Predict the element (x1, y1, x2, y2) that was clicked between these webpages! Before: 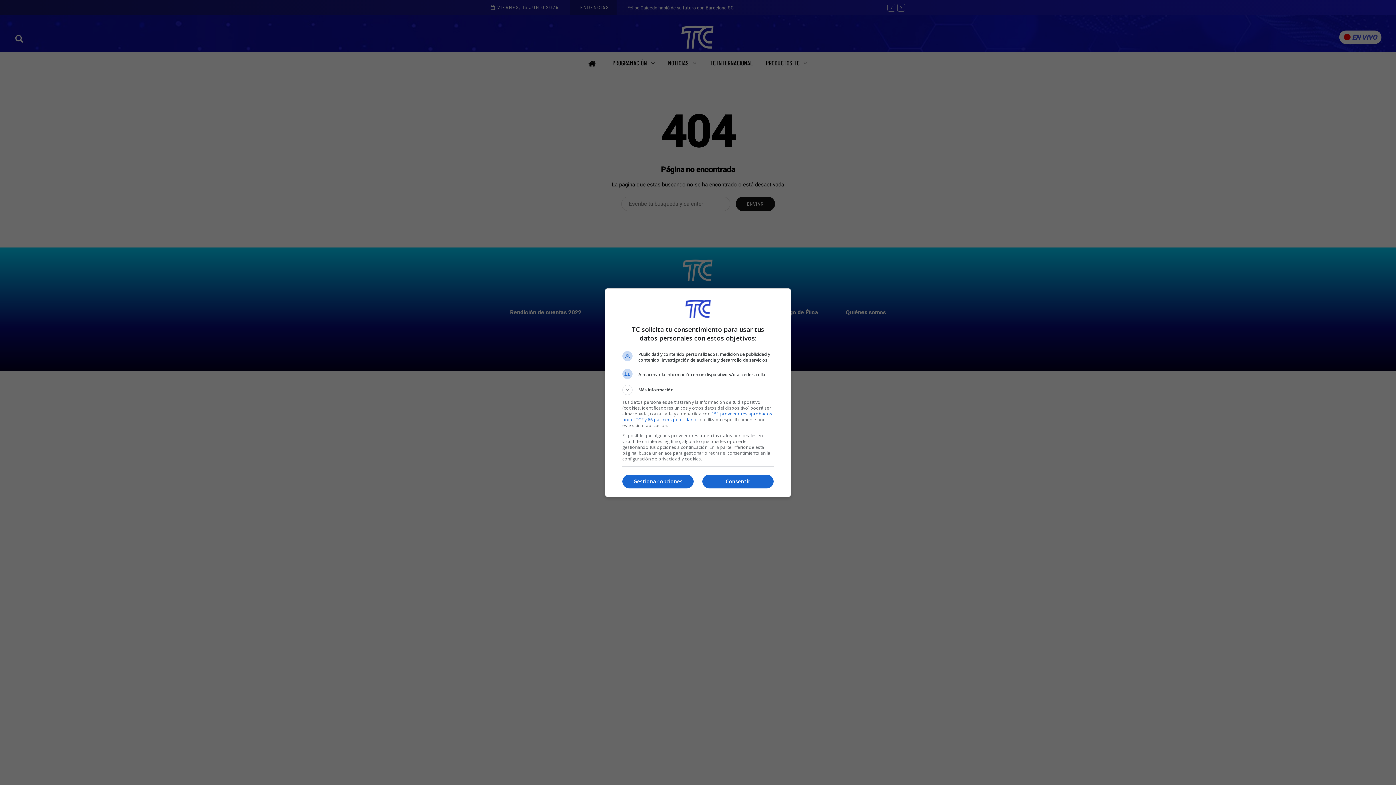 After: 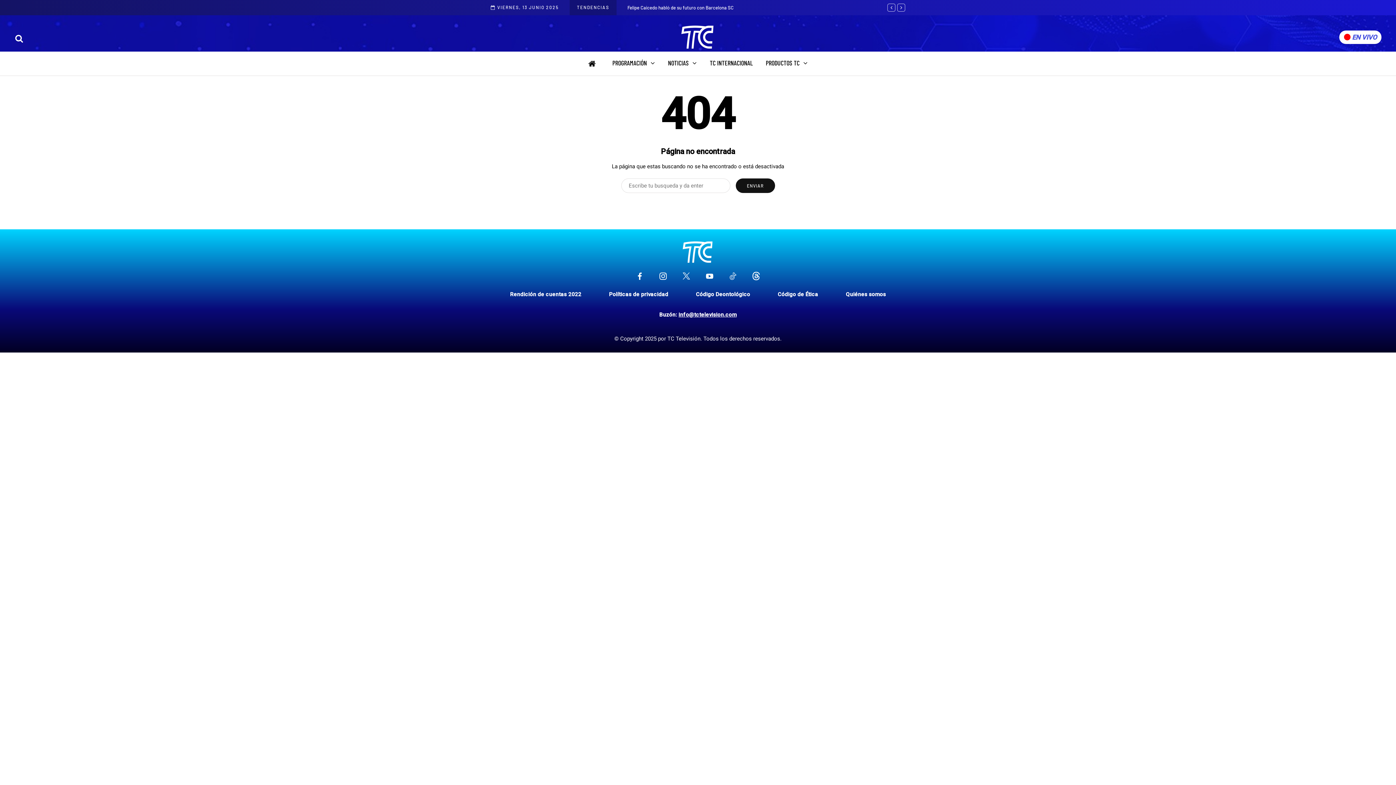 Action: bbox: (702, 474, 773, 488) label: Consentir